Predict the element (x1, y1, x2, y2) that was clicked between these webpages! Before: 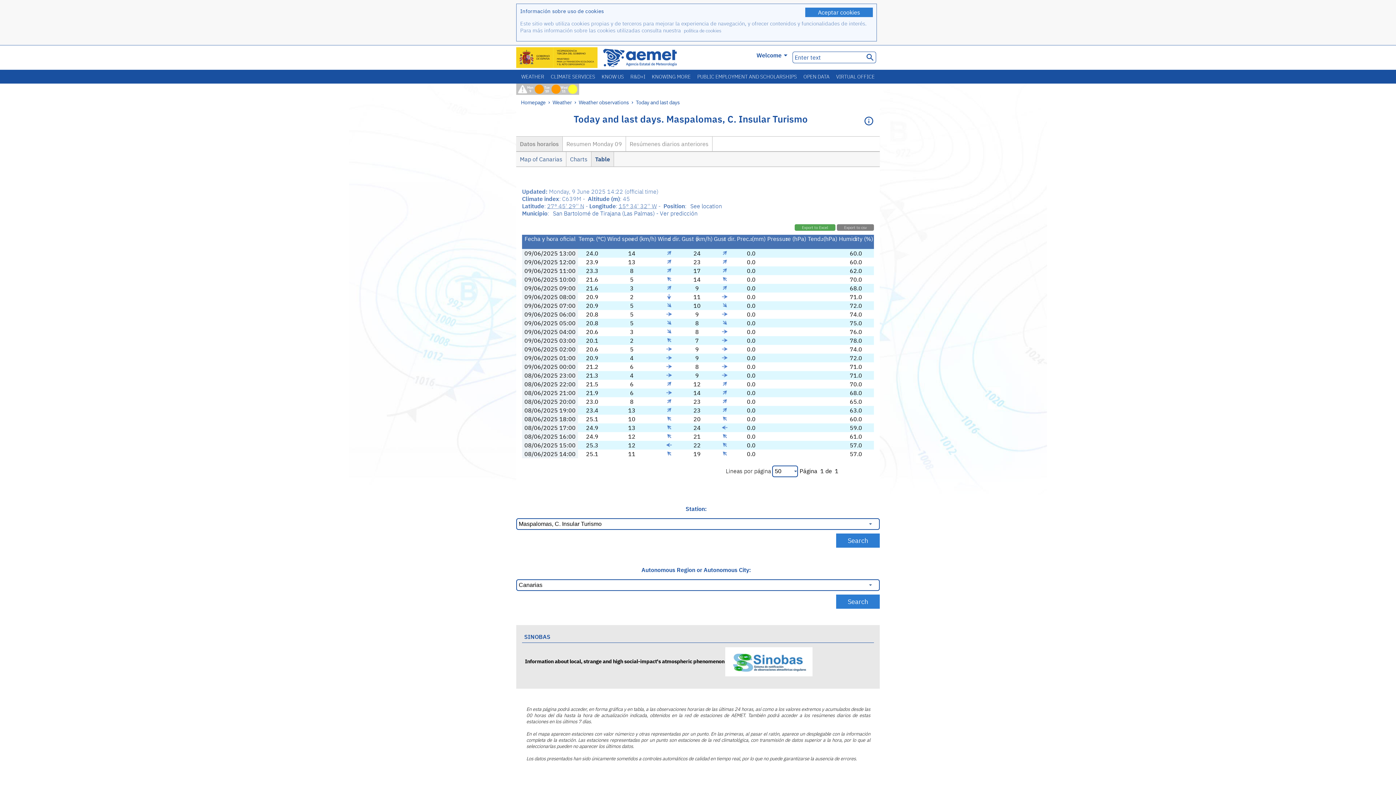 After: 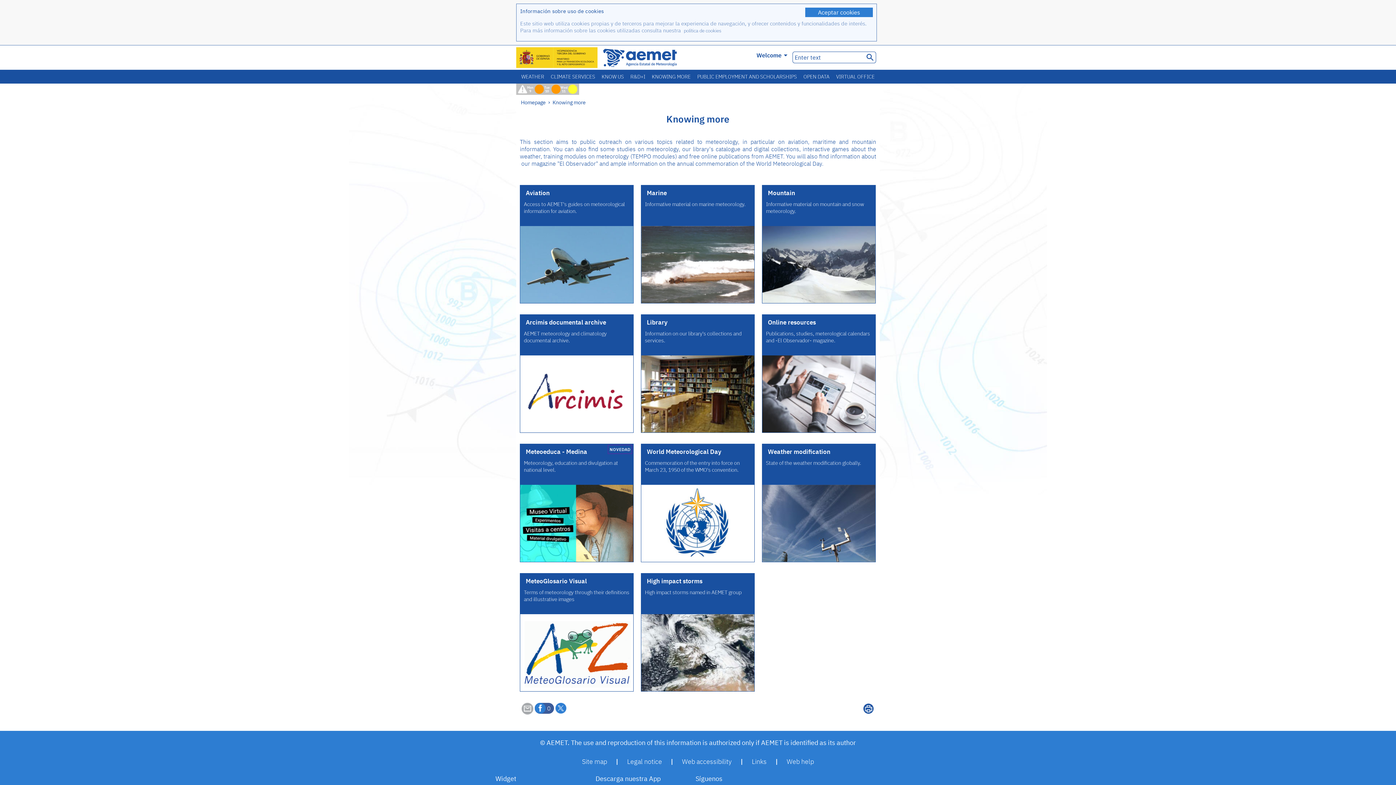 Action: label: KNOWING MORE bbox: (648, 69, 694, 83)